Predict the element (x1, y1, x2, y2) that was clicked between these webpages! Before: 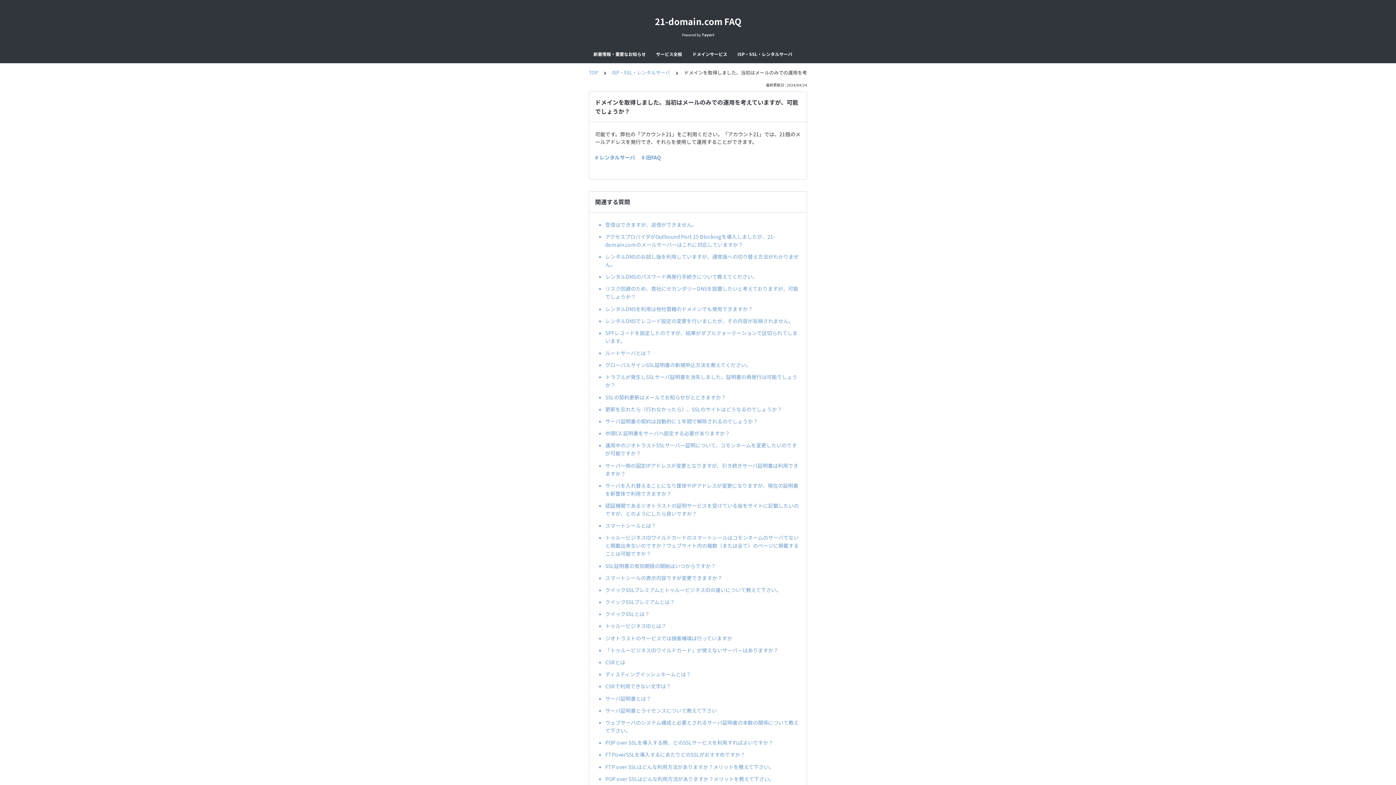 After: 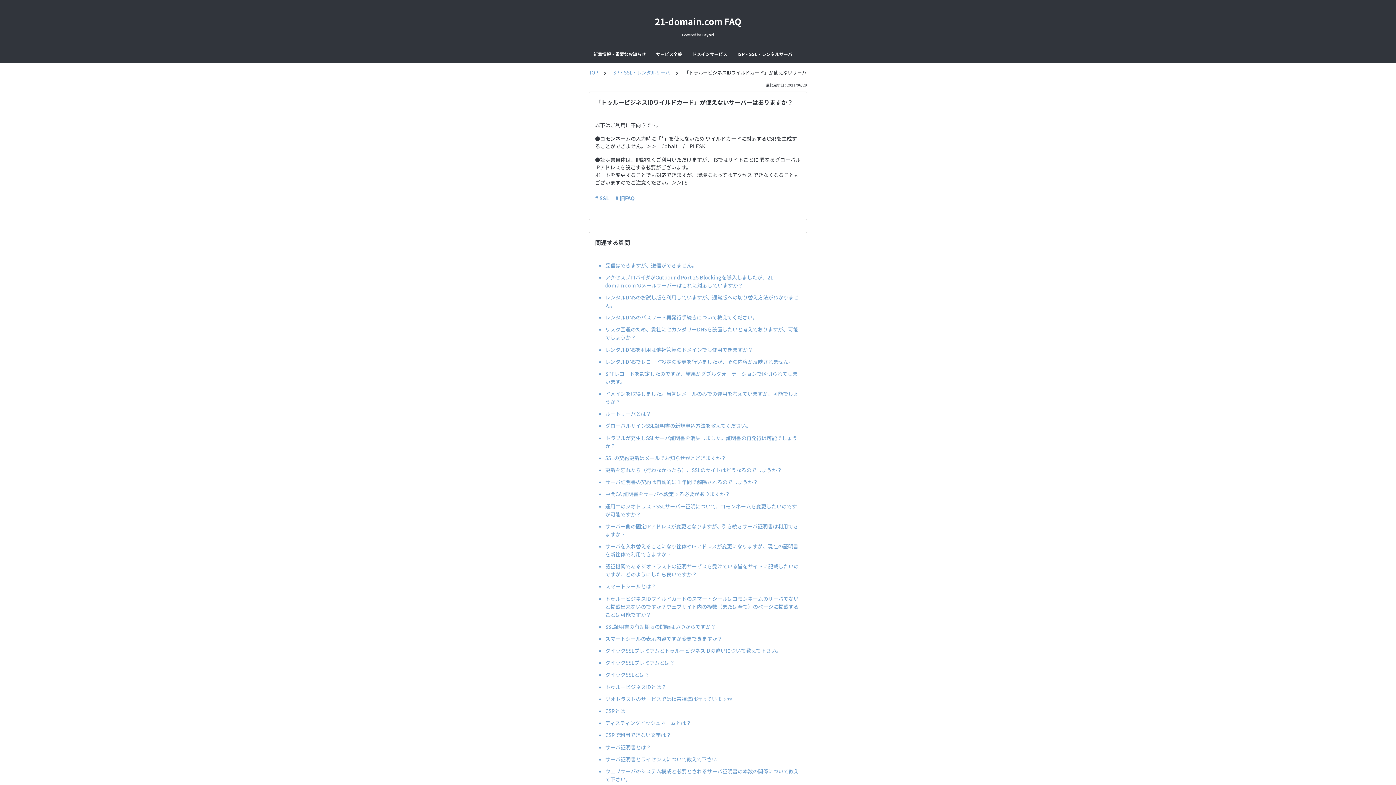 Action: bbox: (605, 644, 801, 656) label: 「トゥルービジネスIDワイルドカード」が使えないサーバーはありますか？